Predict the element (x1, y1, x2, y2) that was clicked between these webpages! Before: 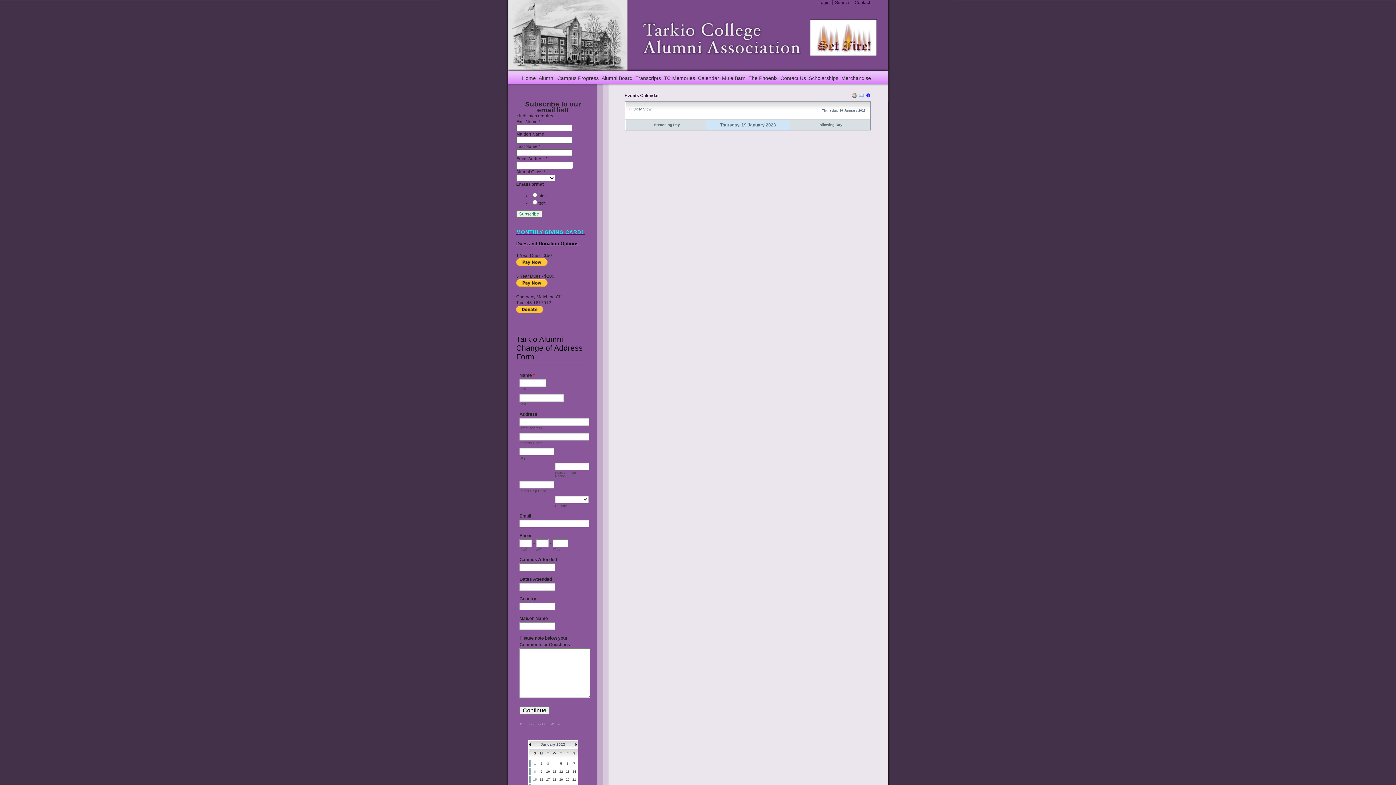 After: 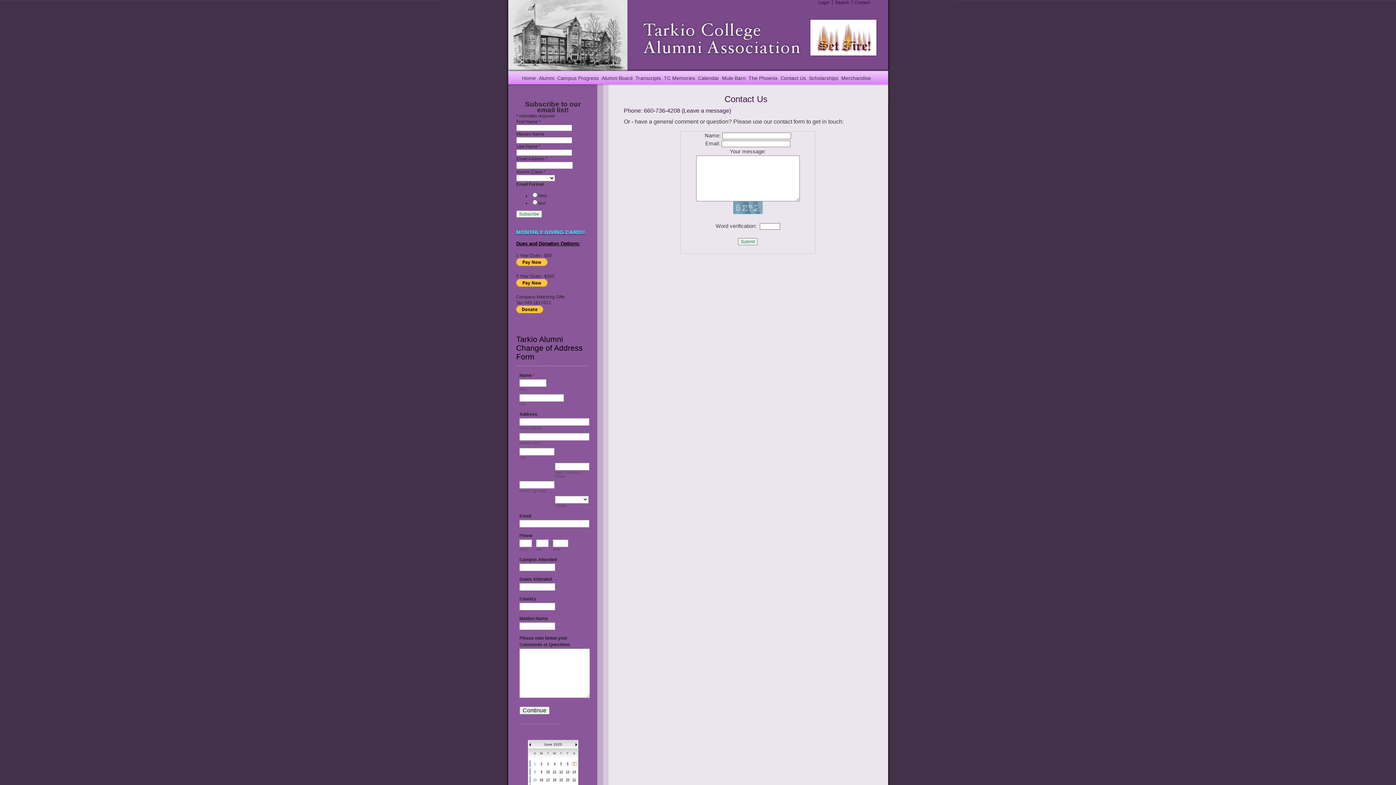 Action: bbox: (780, 72, 806, 83) label: Contact Us